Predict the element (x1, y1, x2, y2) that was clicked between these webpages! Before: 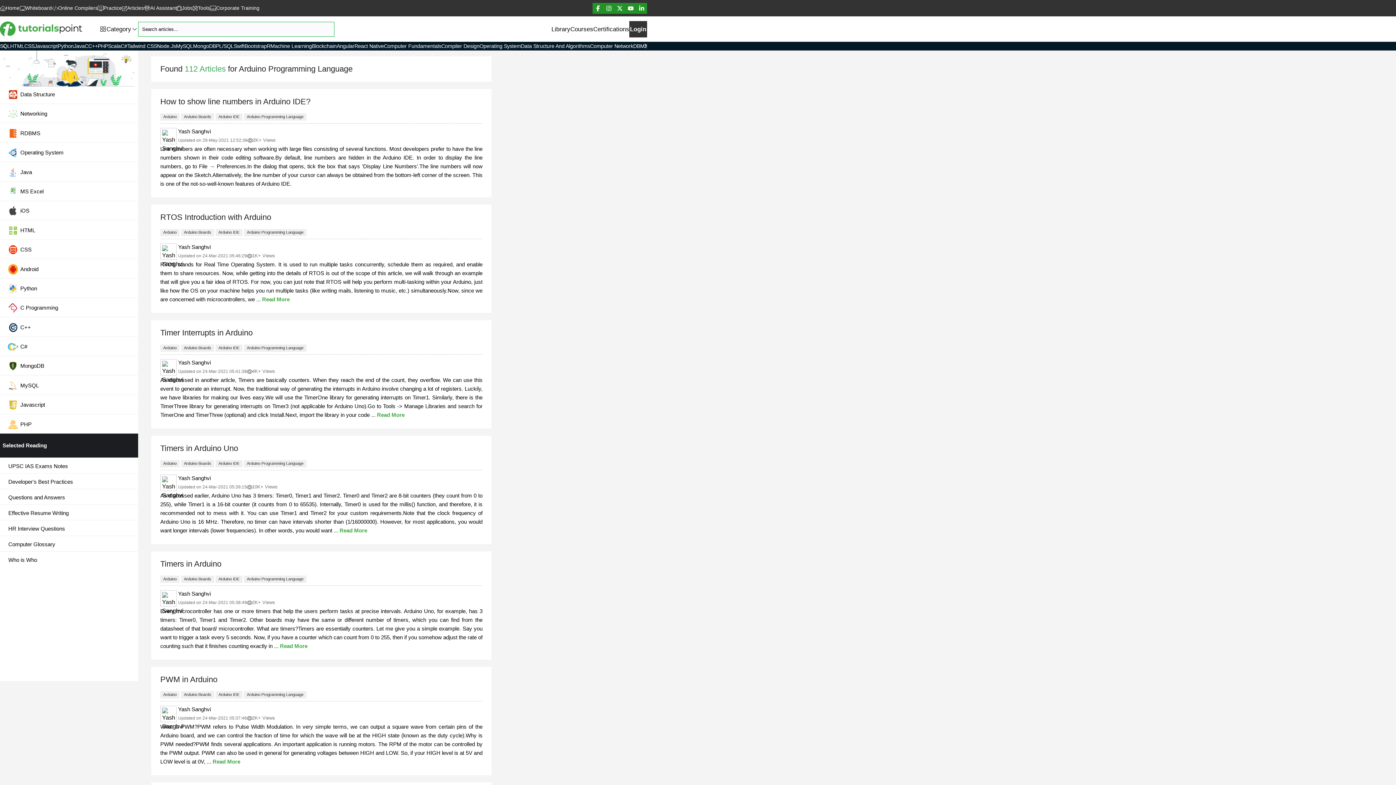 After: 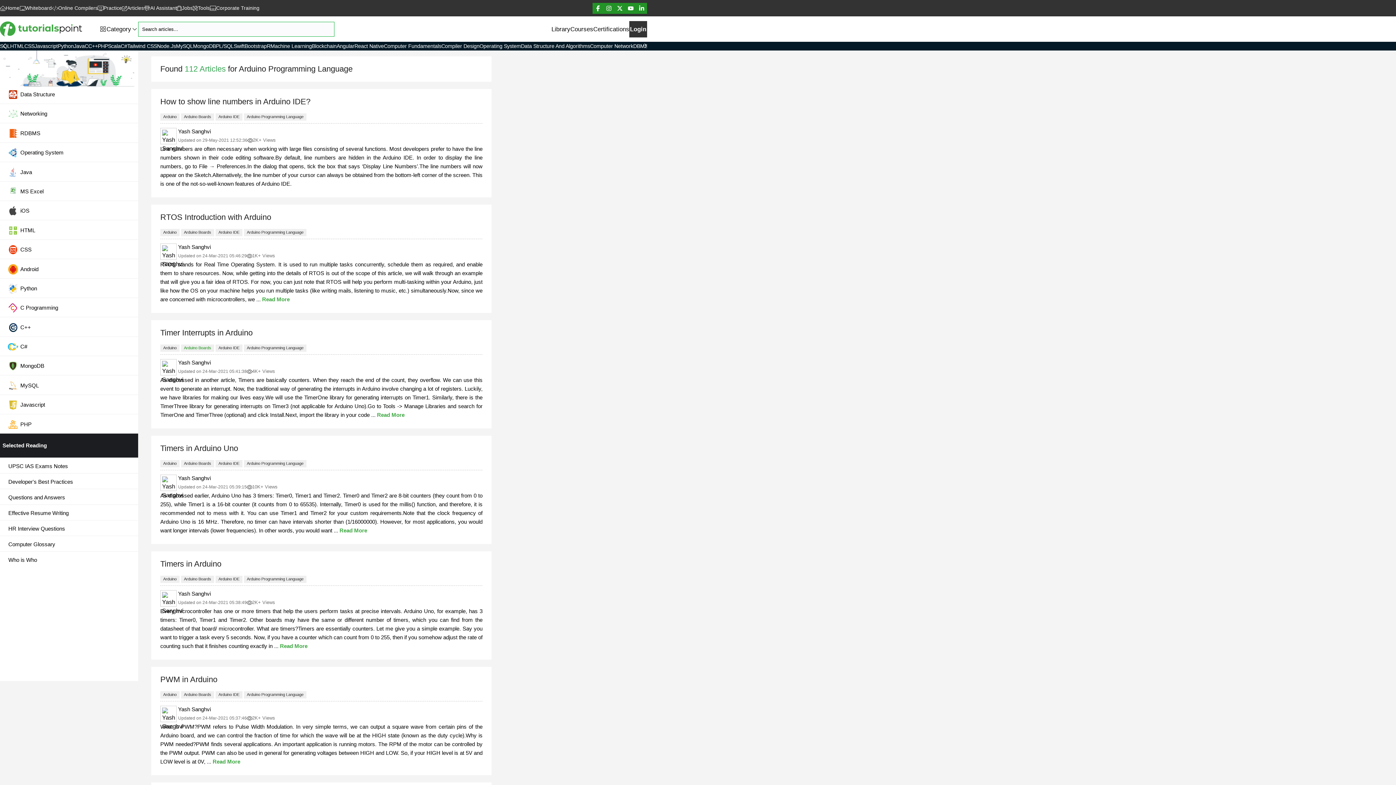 Action: label: Arduino Boards bbox: (181, 344, 215, 350)